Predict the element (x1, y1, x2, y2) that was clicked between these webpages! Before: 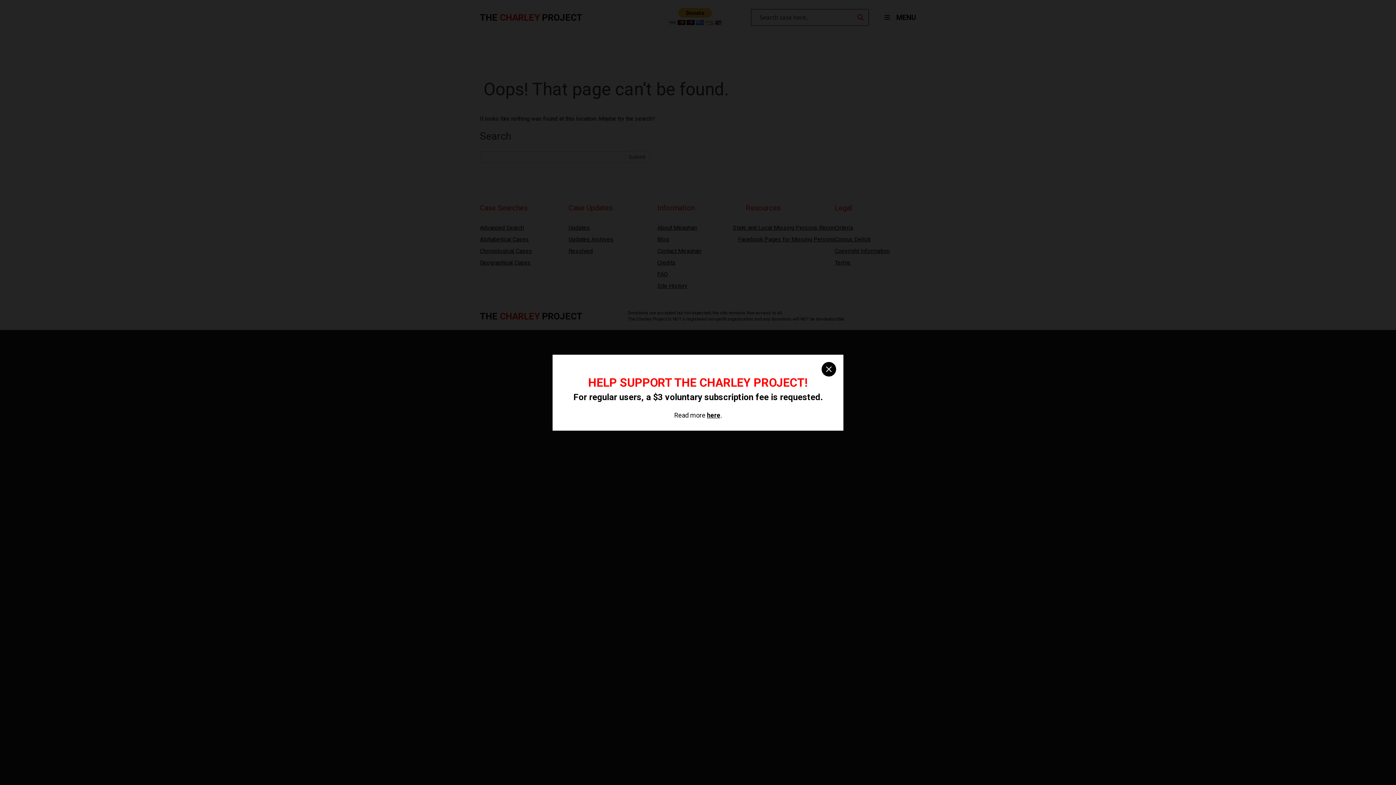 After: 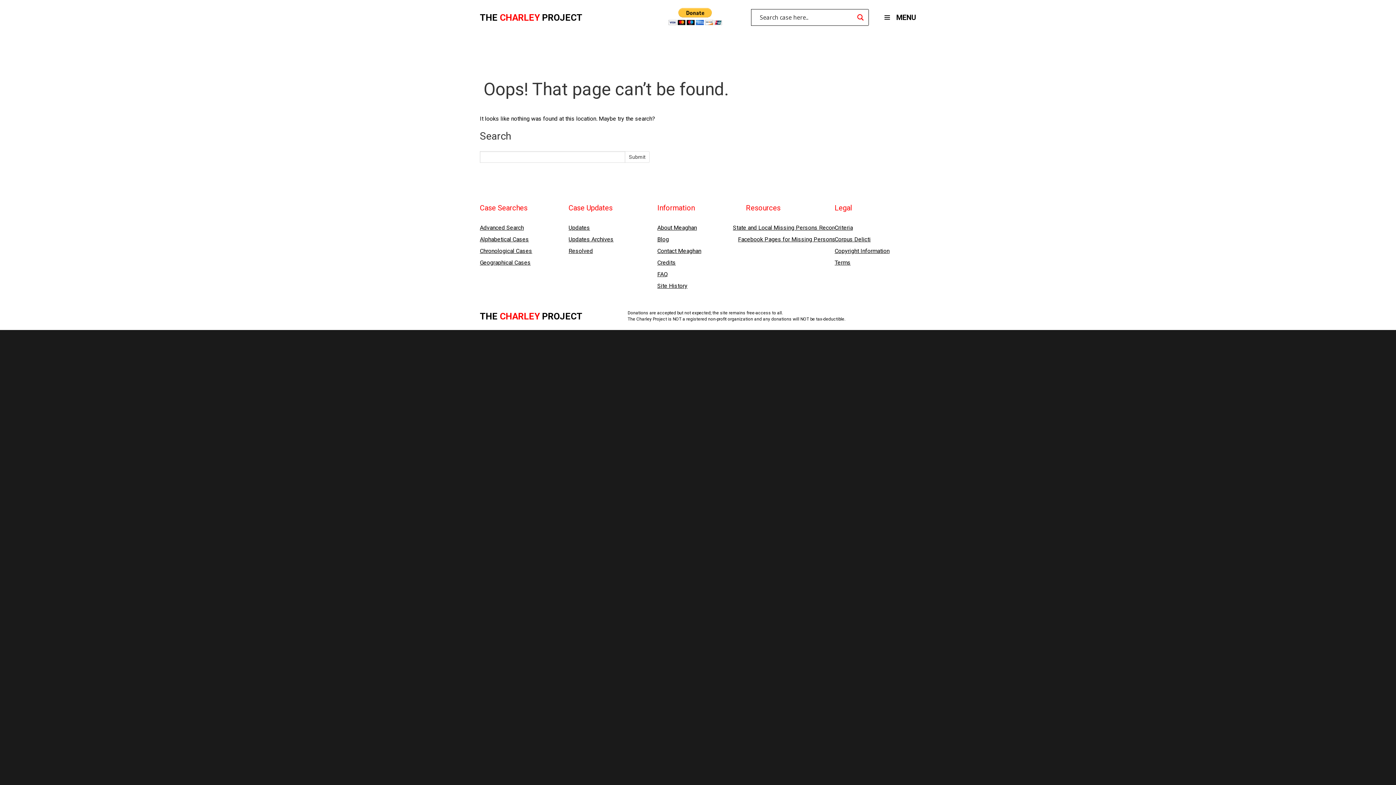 Action: label: close bbox: (821, 362, 836, 376)